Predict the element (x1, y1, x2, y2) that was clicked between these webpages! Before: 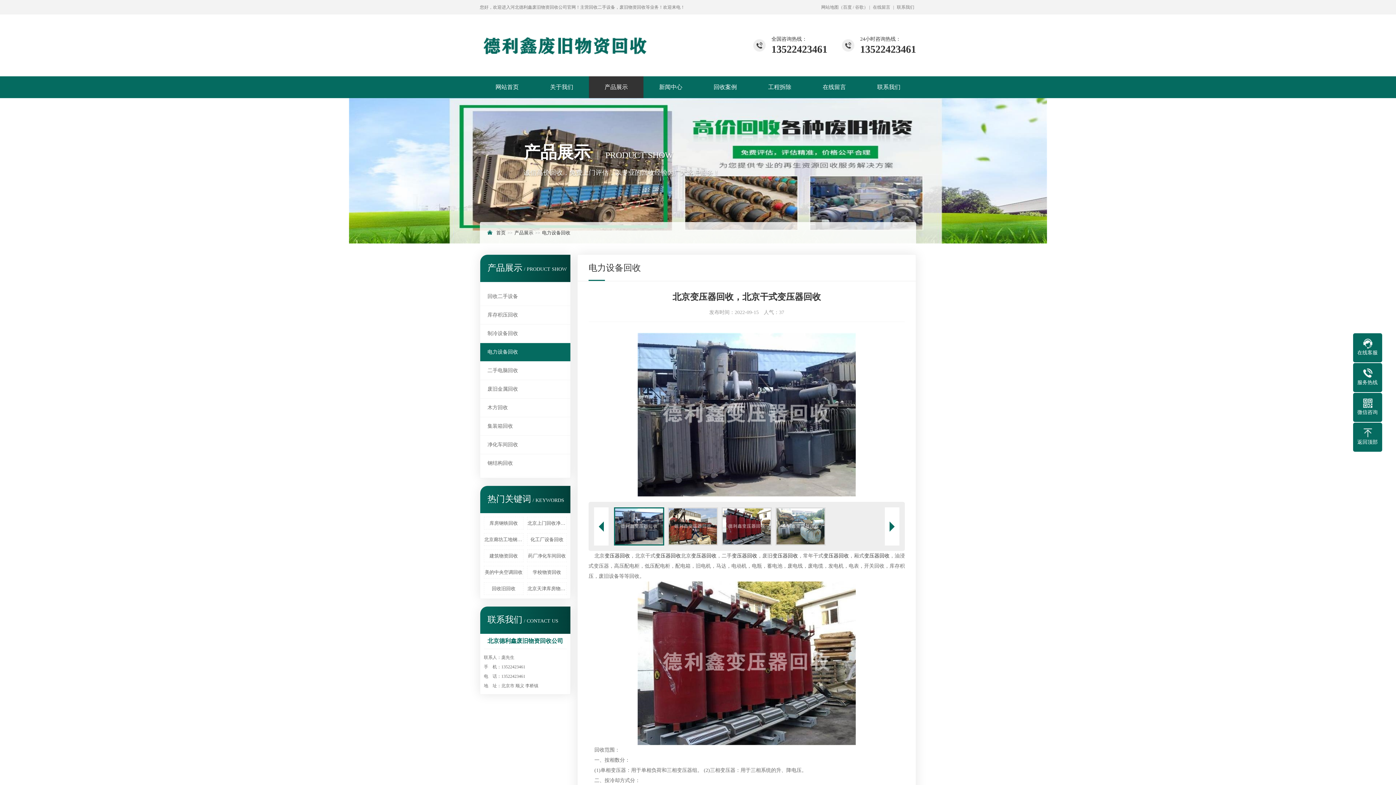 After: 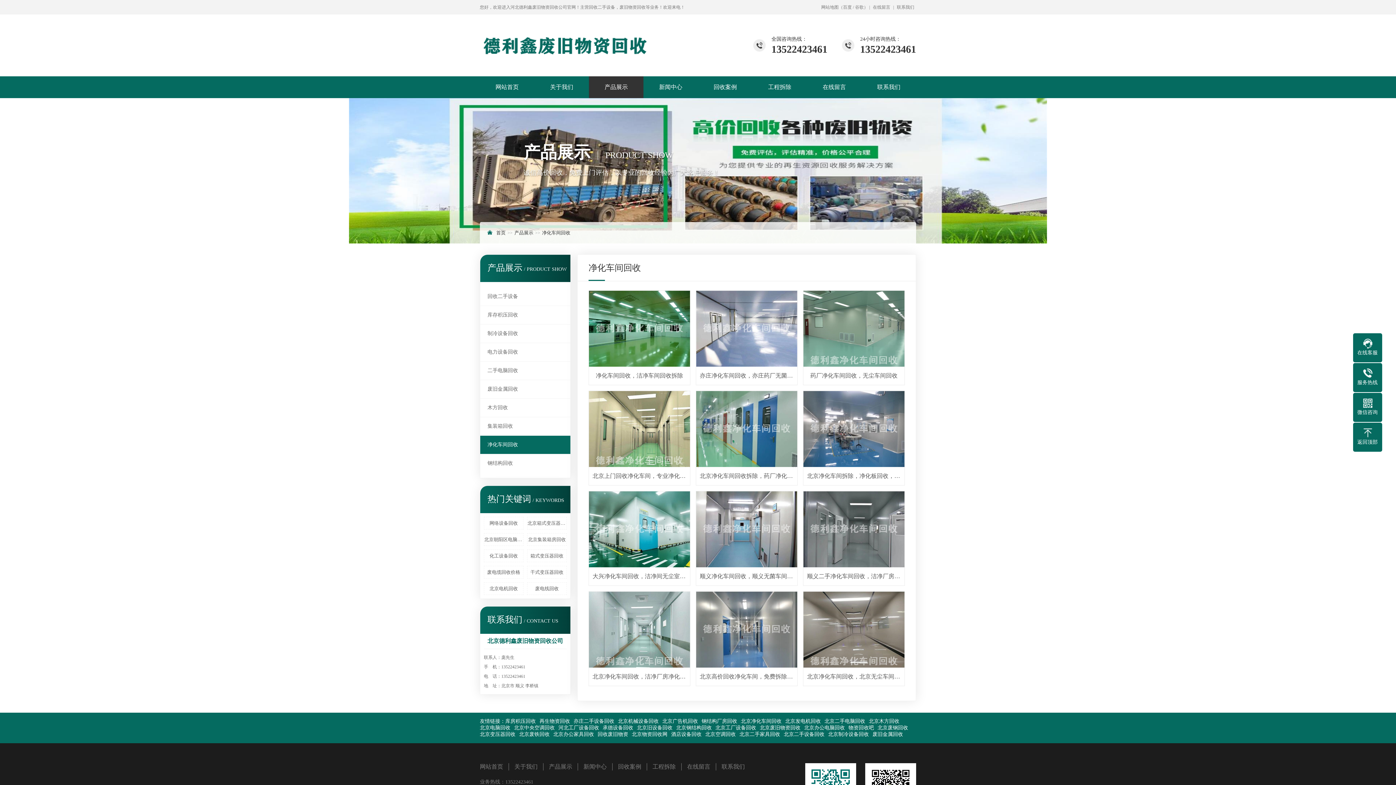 Action: label: 净化车间回收 bbox: (480, 436, 570, 454)